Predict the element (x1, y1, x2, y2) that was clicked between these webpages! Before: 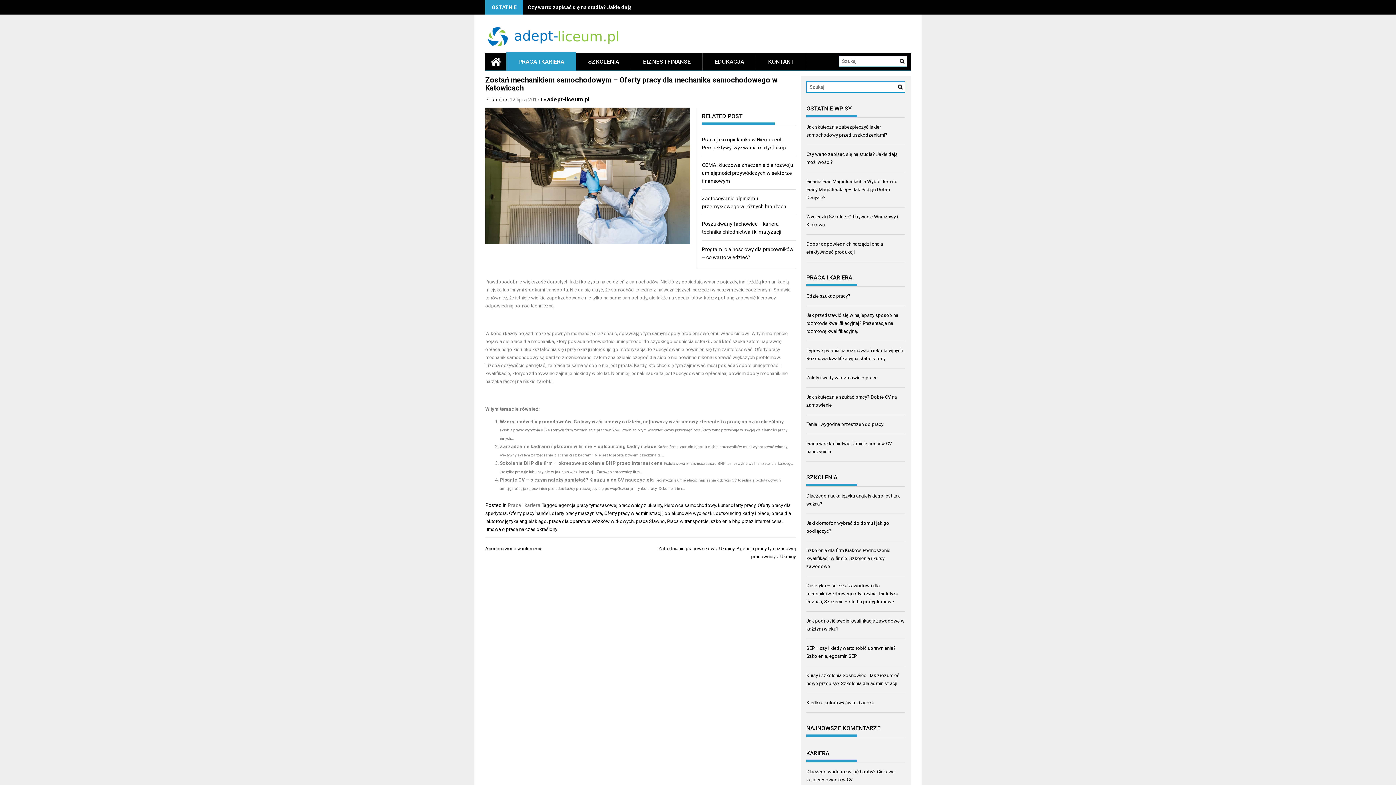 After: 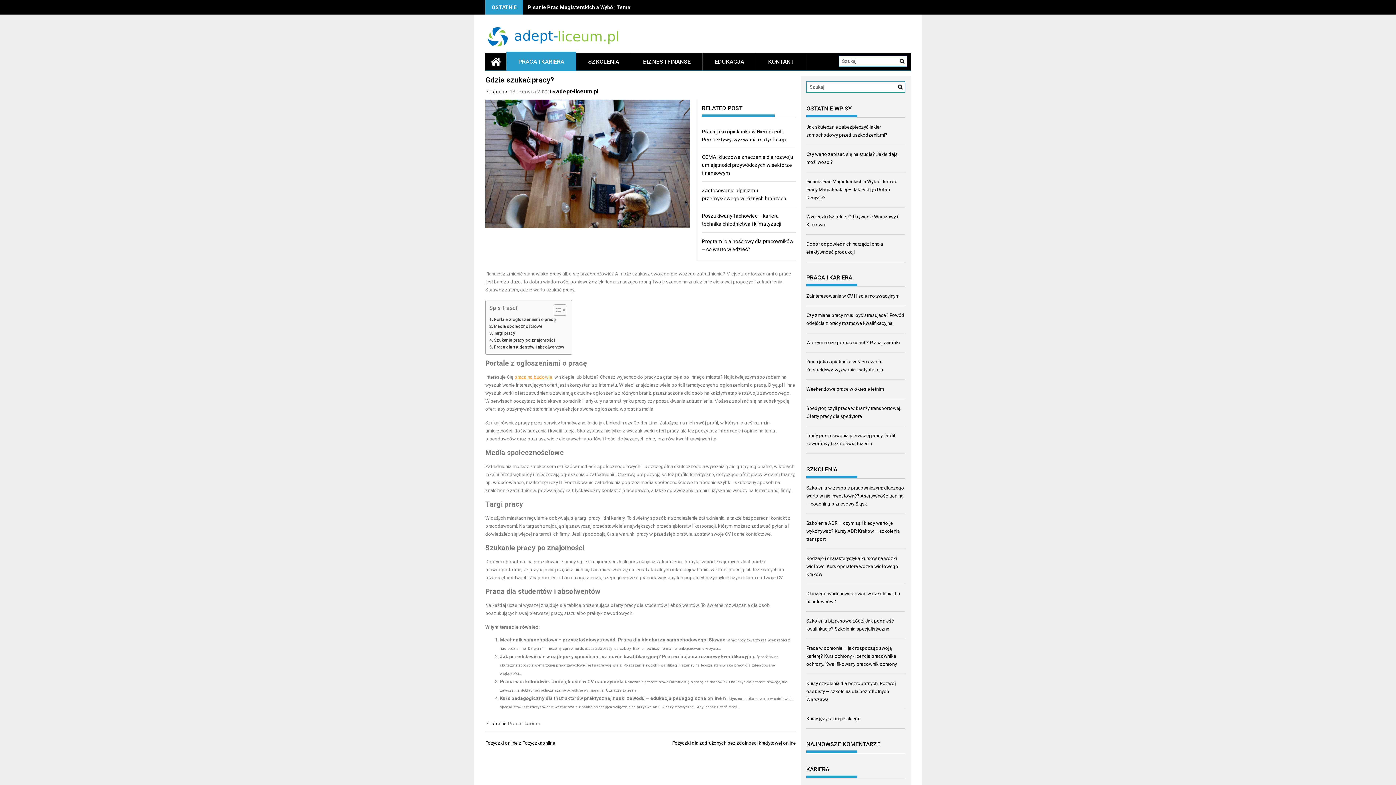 Action: label: Gdzie szukać pracy? bbox: (806, 293, 850, 299)